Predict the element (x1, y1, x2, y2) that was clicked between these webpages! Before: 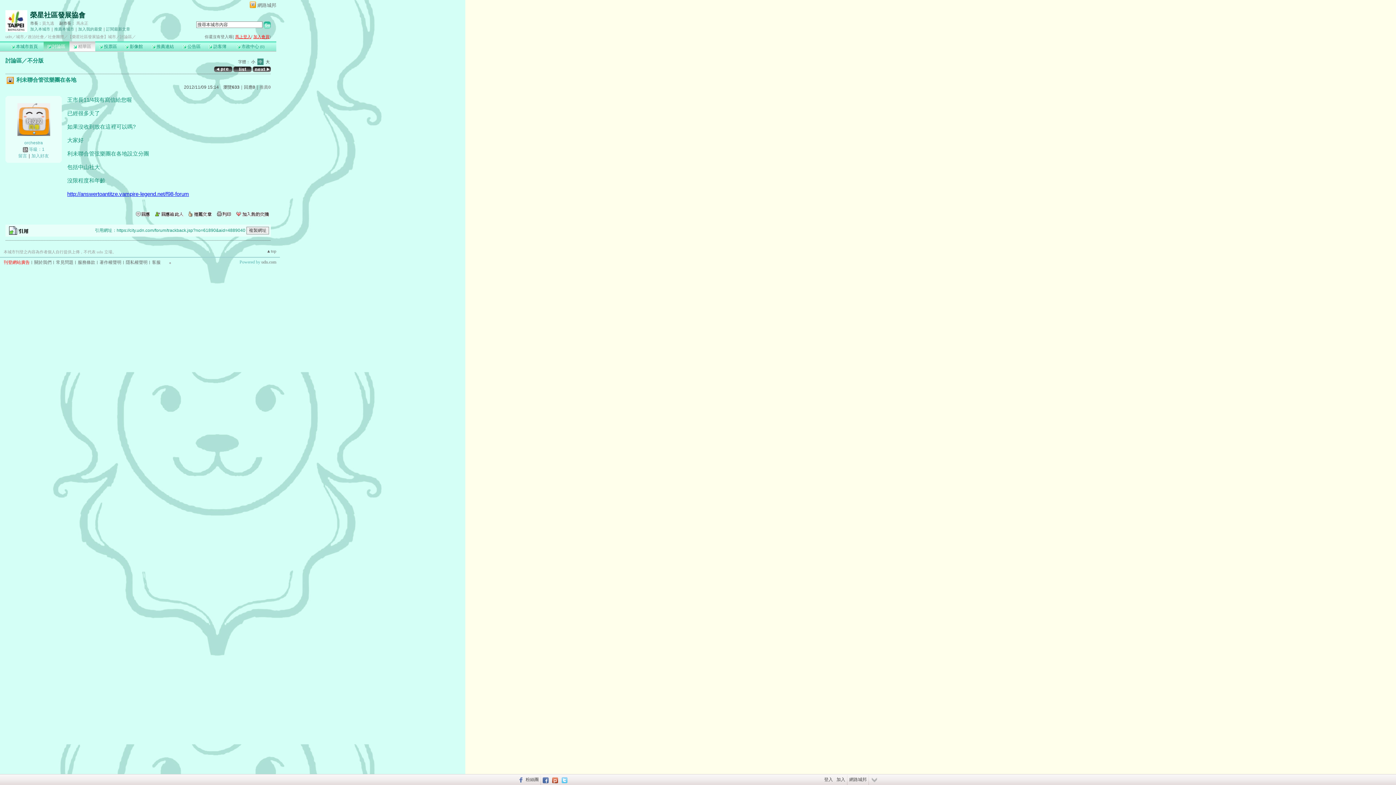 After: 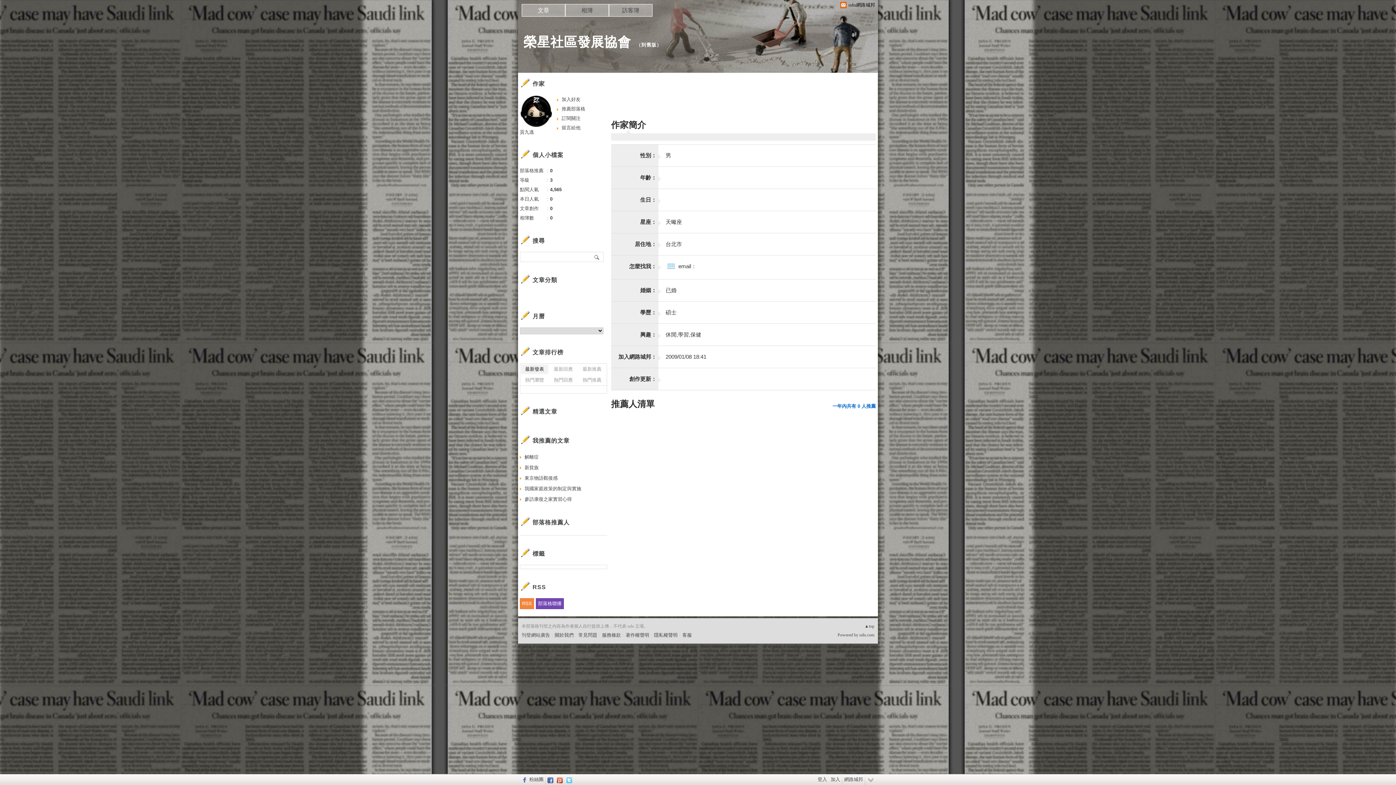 Action: label: 貢九逃 bbox: (42, 21, 54, 25)